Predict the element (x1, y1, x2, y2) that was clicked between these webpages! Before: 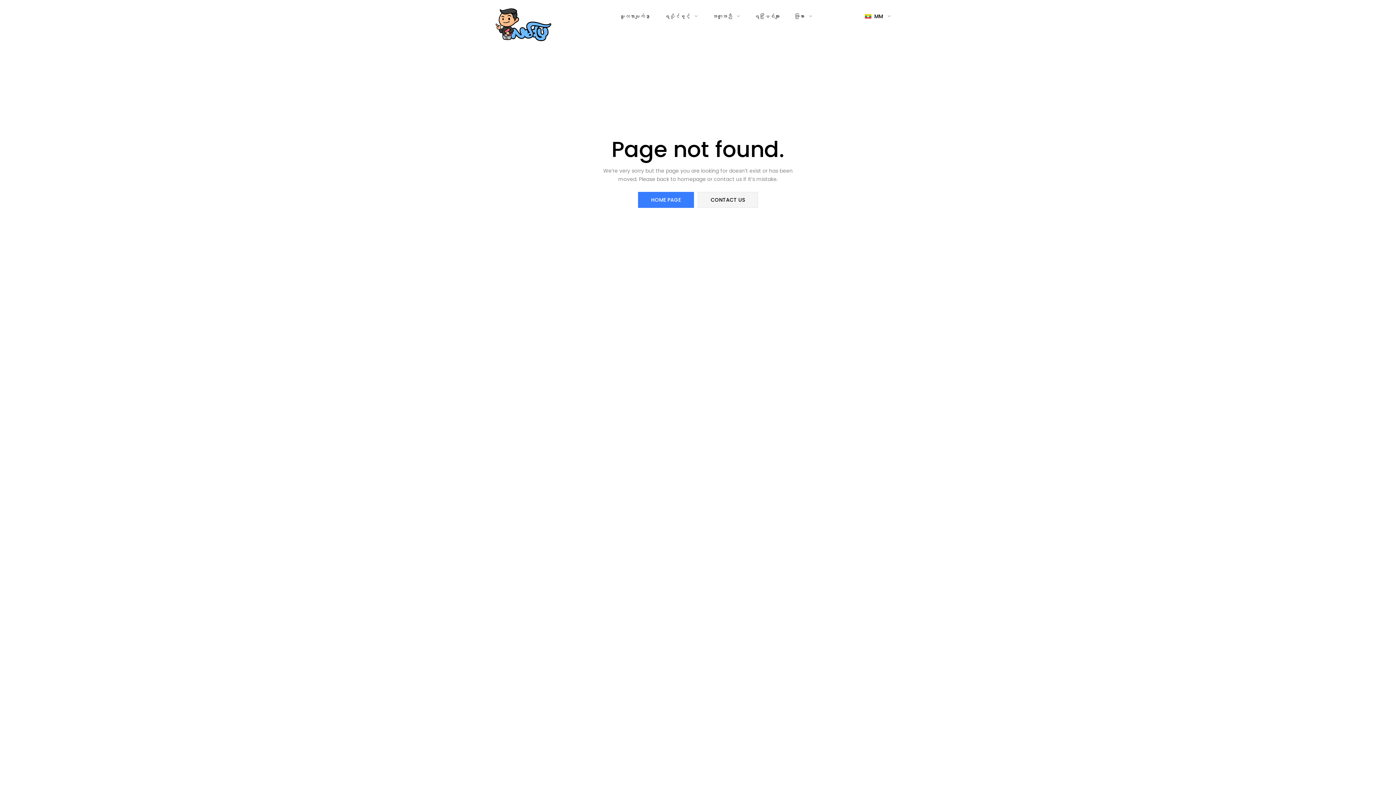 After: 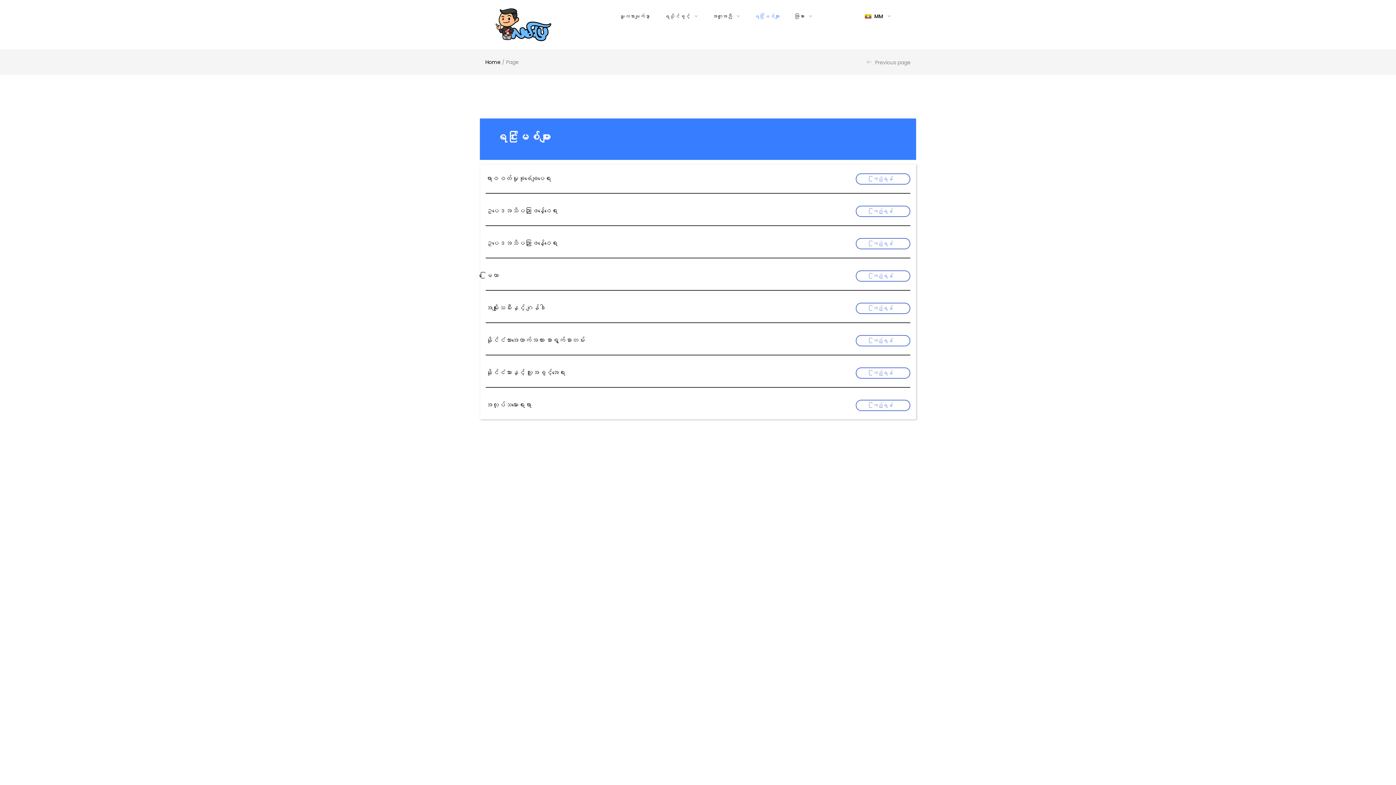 Action: label: ရင်းမြစ်များ bbox: (747, 7, 787, 25)